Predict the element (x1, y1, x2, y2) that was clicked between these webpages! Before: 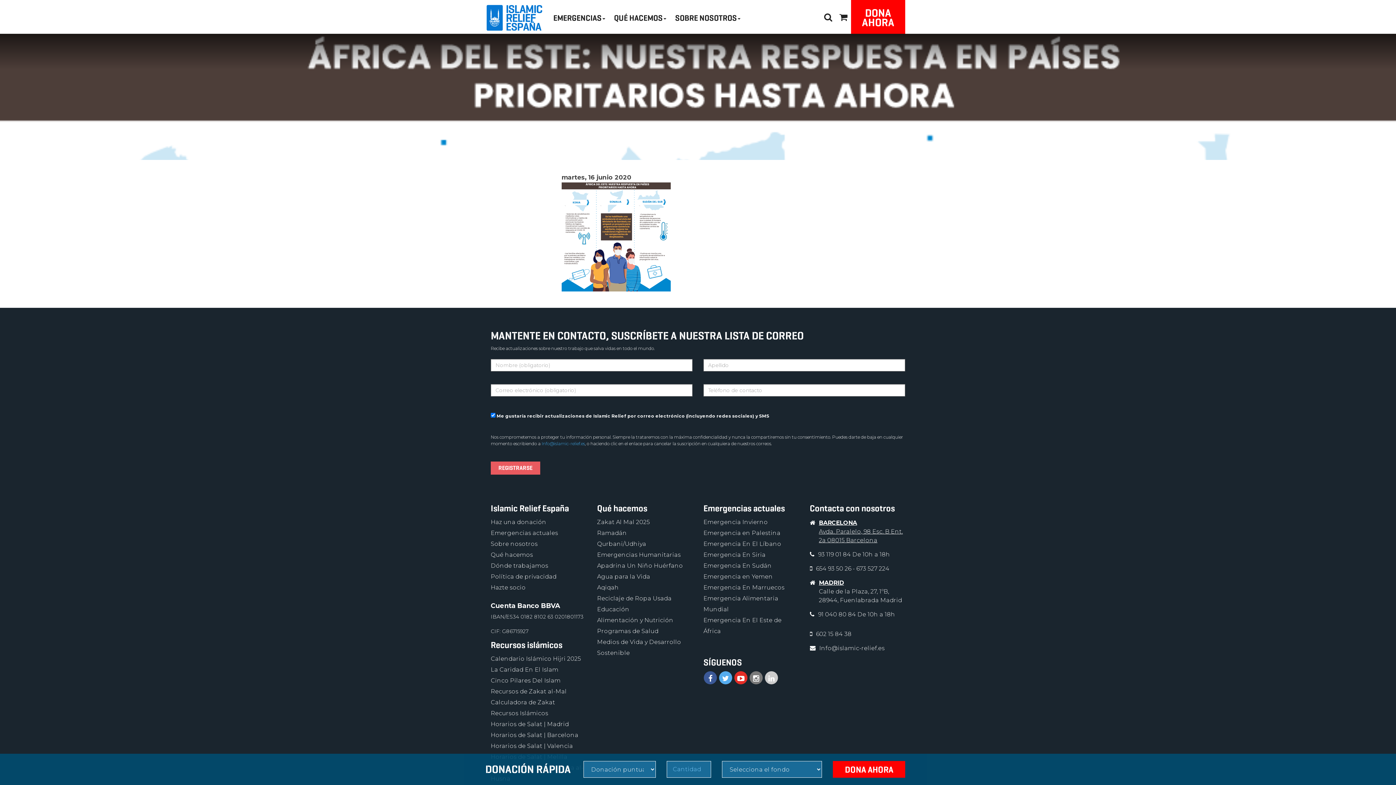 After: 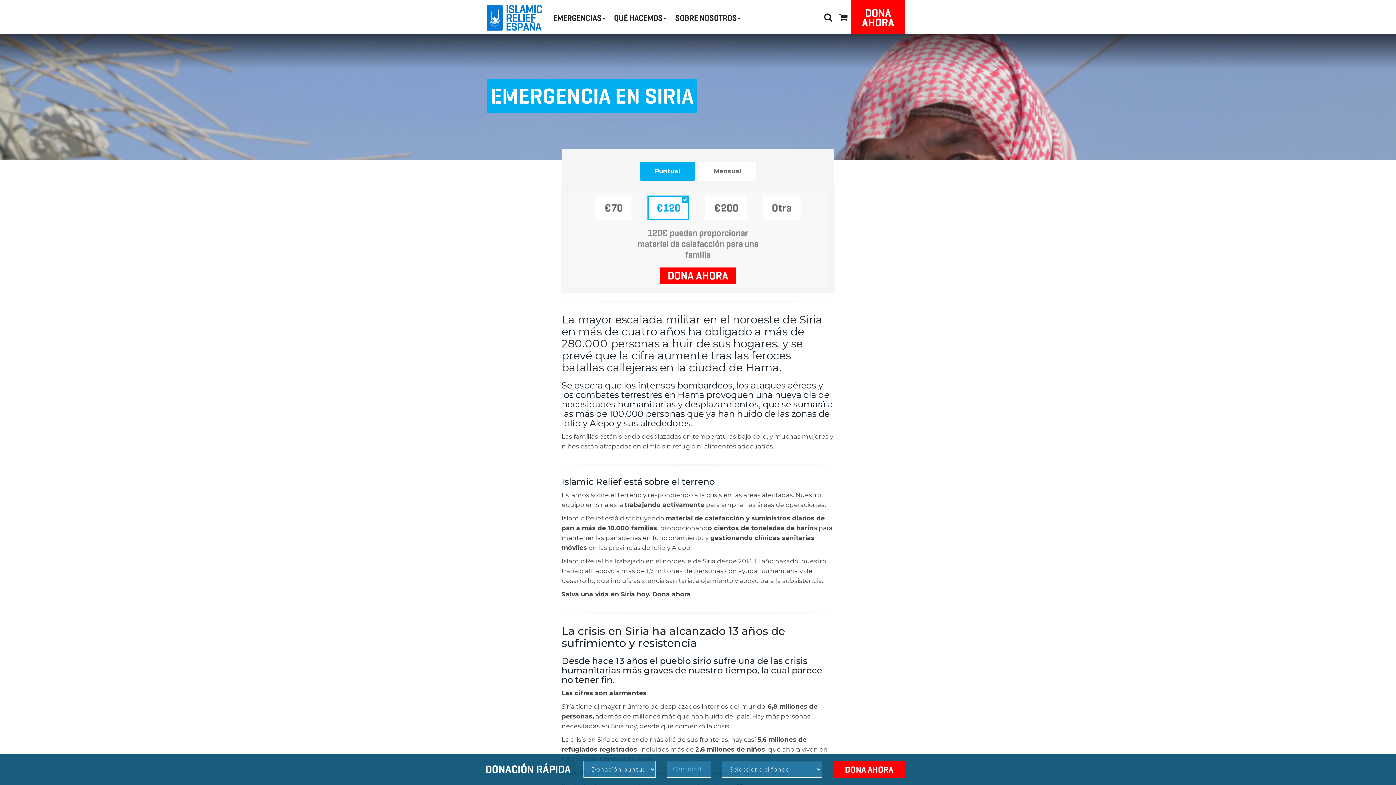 Action: bbox: (703, 551, 765, 558) label: Emergencia En Siria